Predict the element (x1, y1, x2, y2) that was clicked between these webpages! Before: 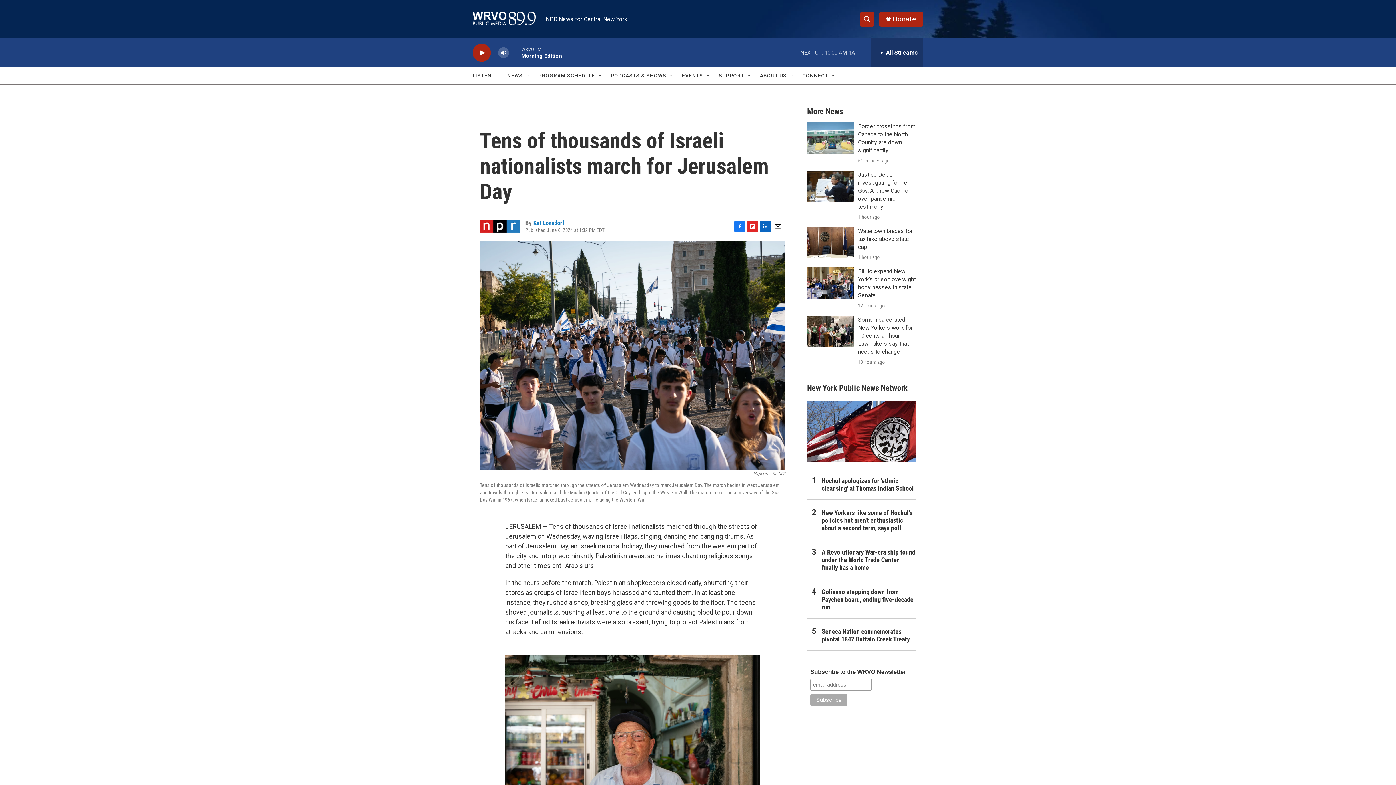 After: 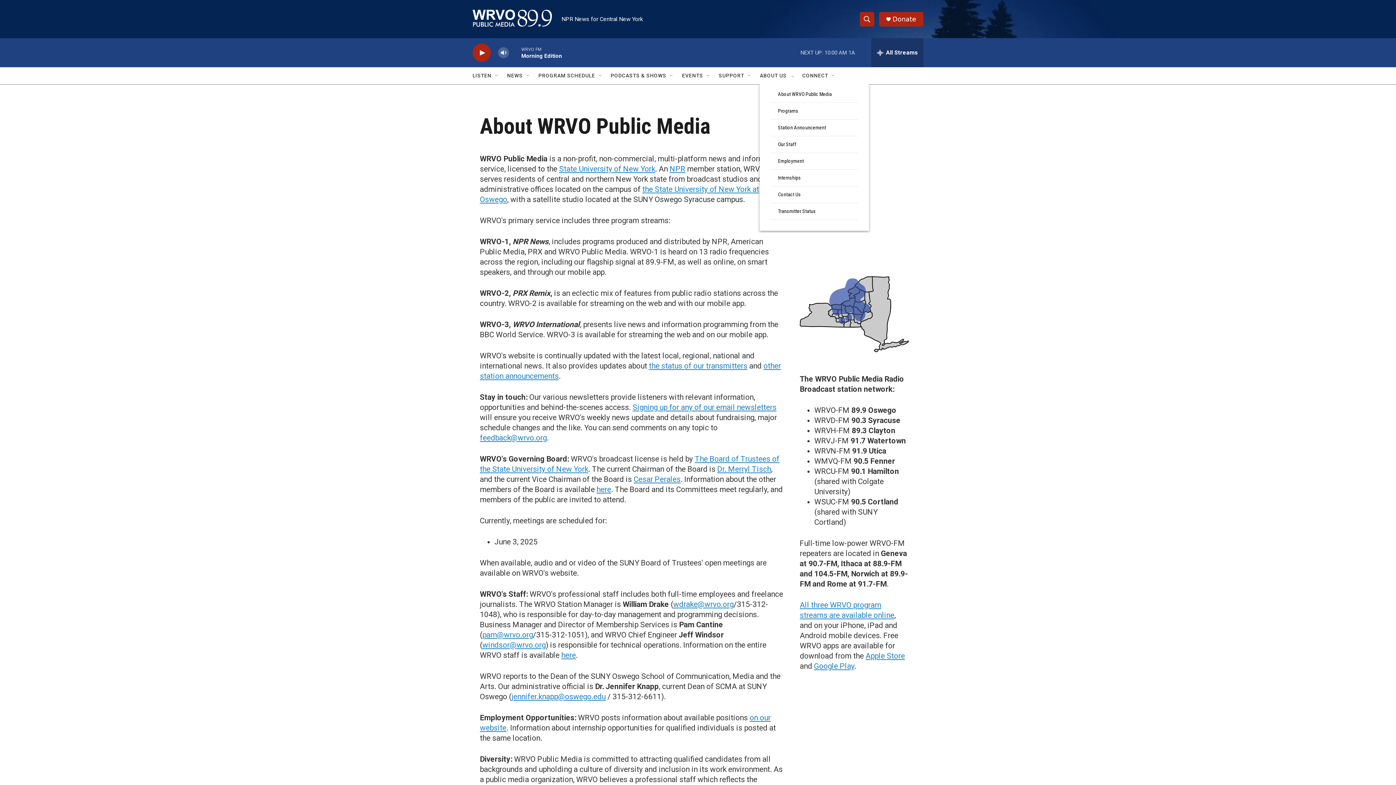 Action: bbox: (760, 67, 786, 84) label: ABOUT US